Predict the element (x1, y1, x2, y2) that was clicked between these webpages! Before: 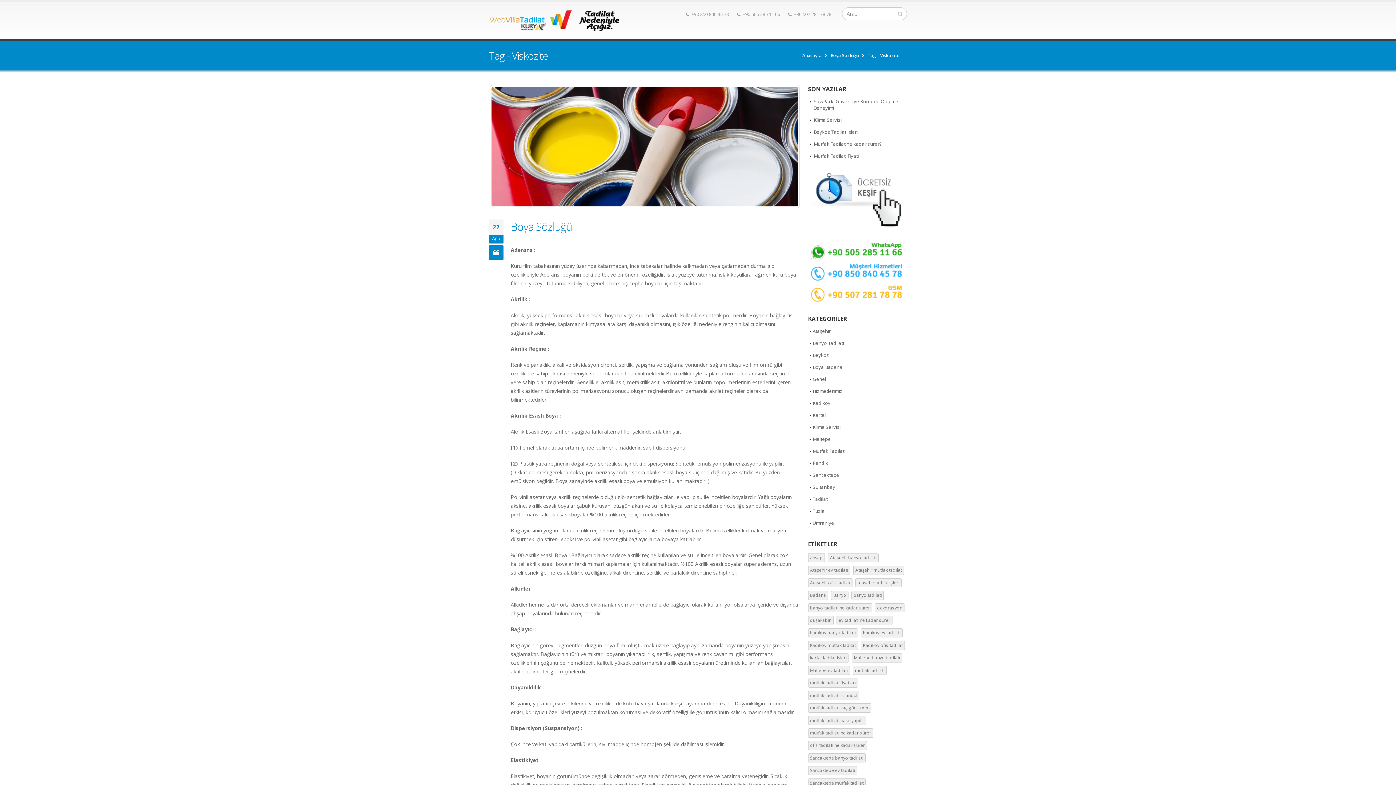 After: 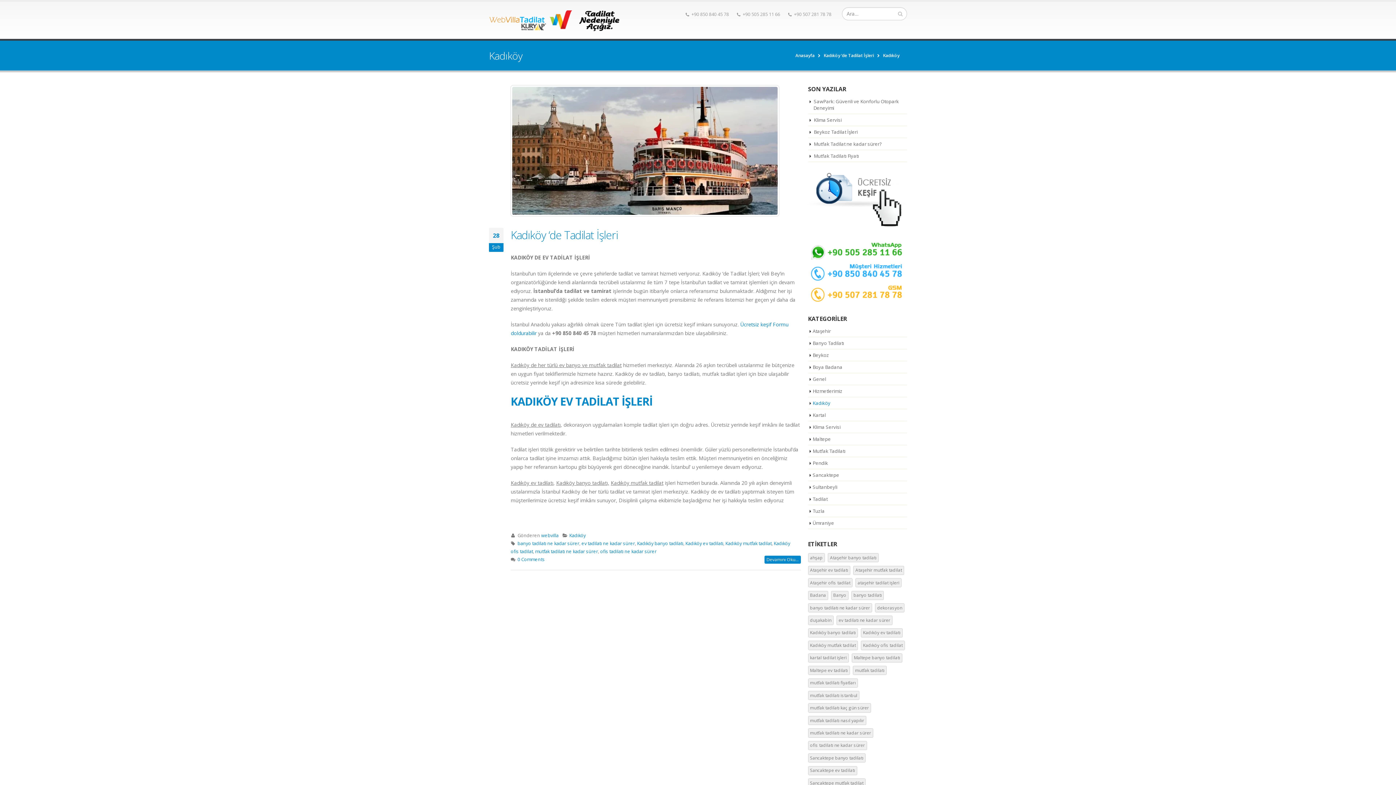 Action: bbox: (812, 400, 830, 406) label: Kadıköy